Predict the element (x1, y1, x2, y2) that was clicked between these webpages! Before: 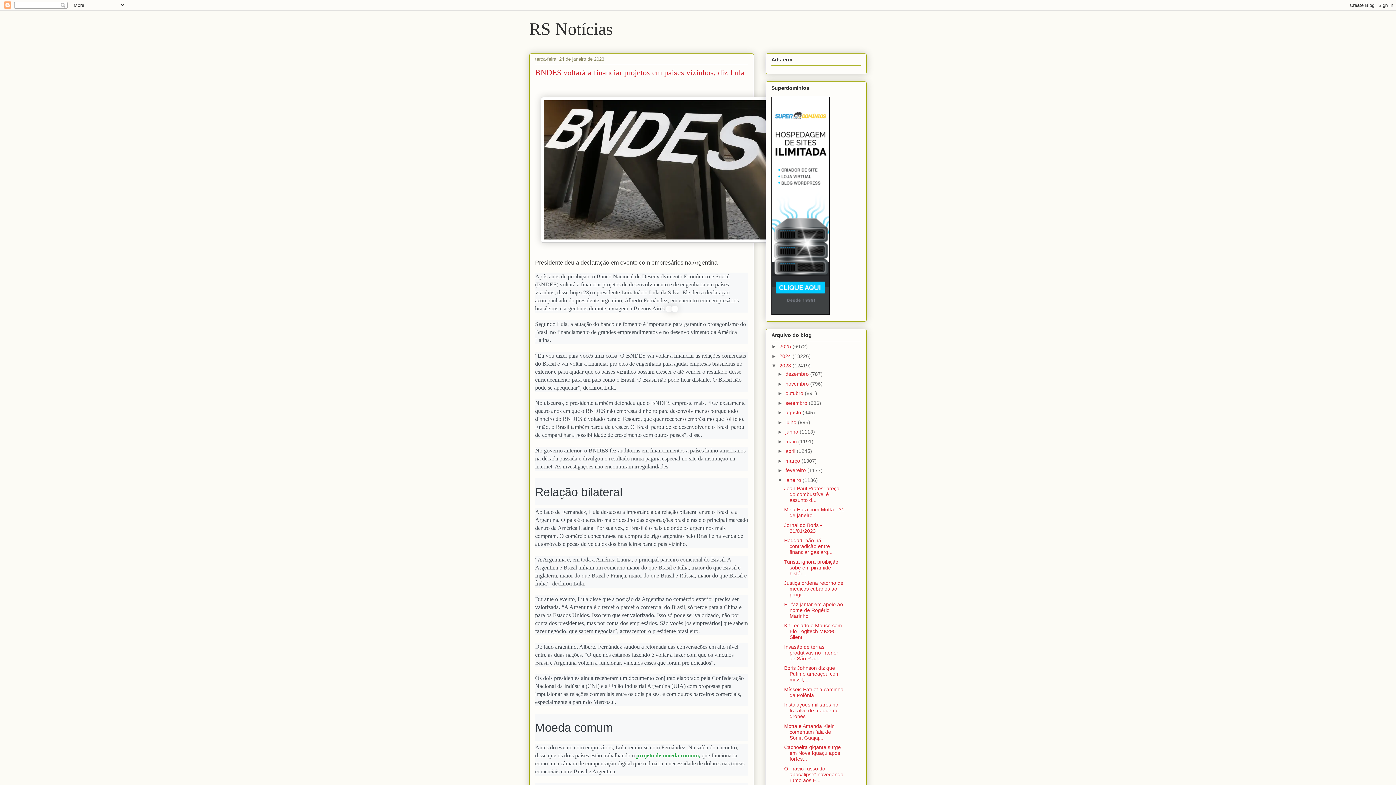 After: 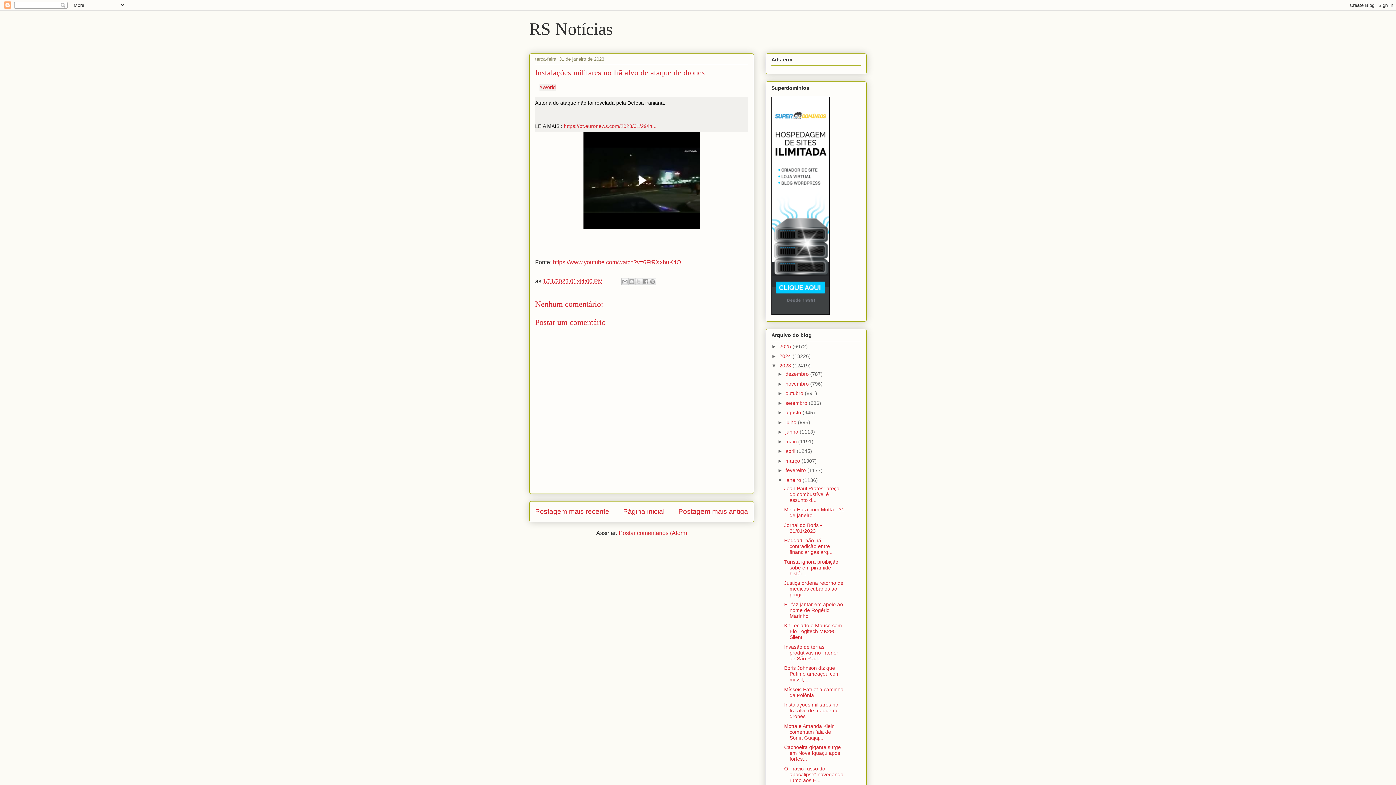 Action: label: Instalações militares no Irã alvo de ataque de drones bbox: (784, 702, 838, 719)